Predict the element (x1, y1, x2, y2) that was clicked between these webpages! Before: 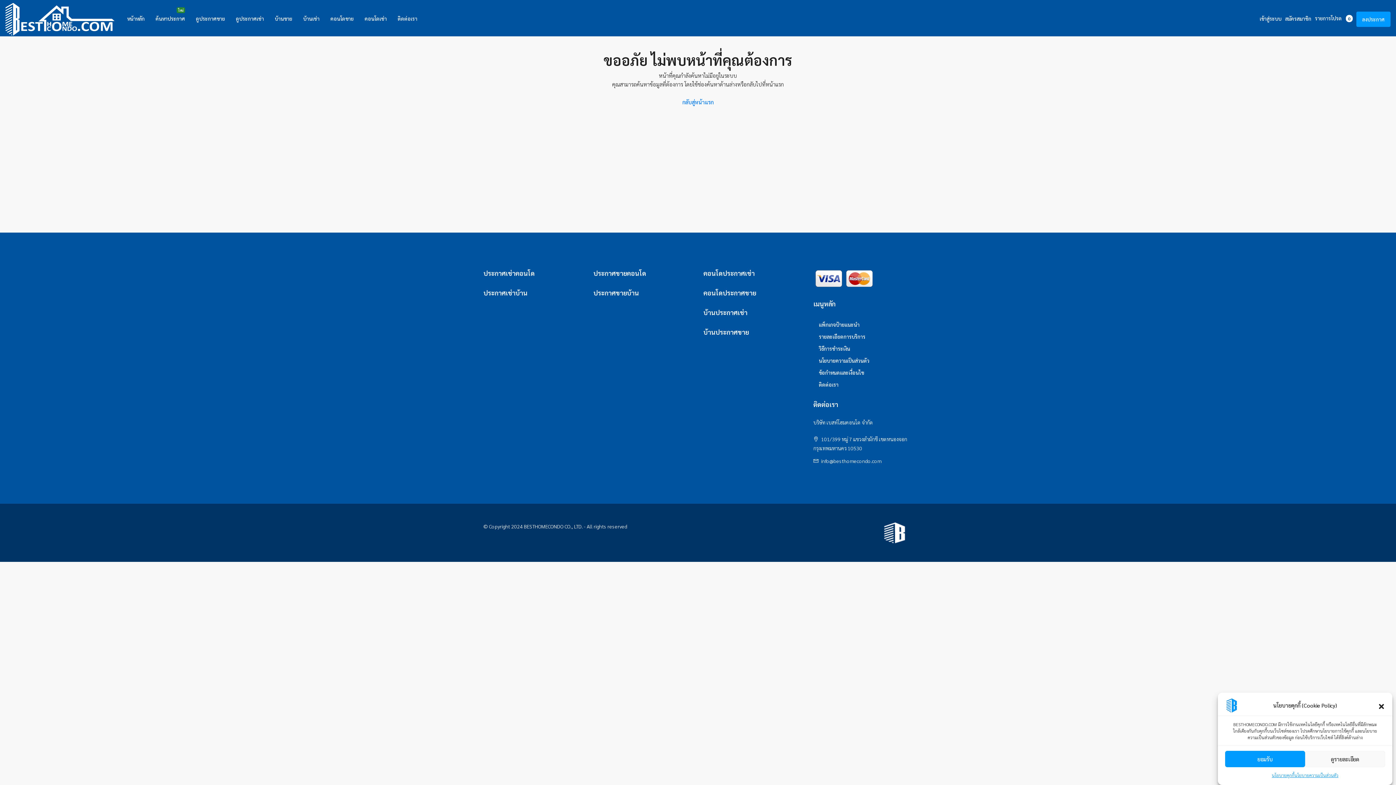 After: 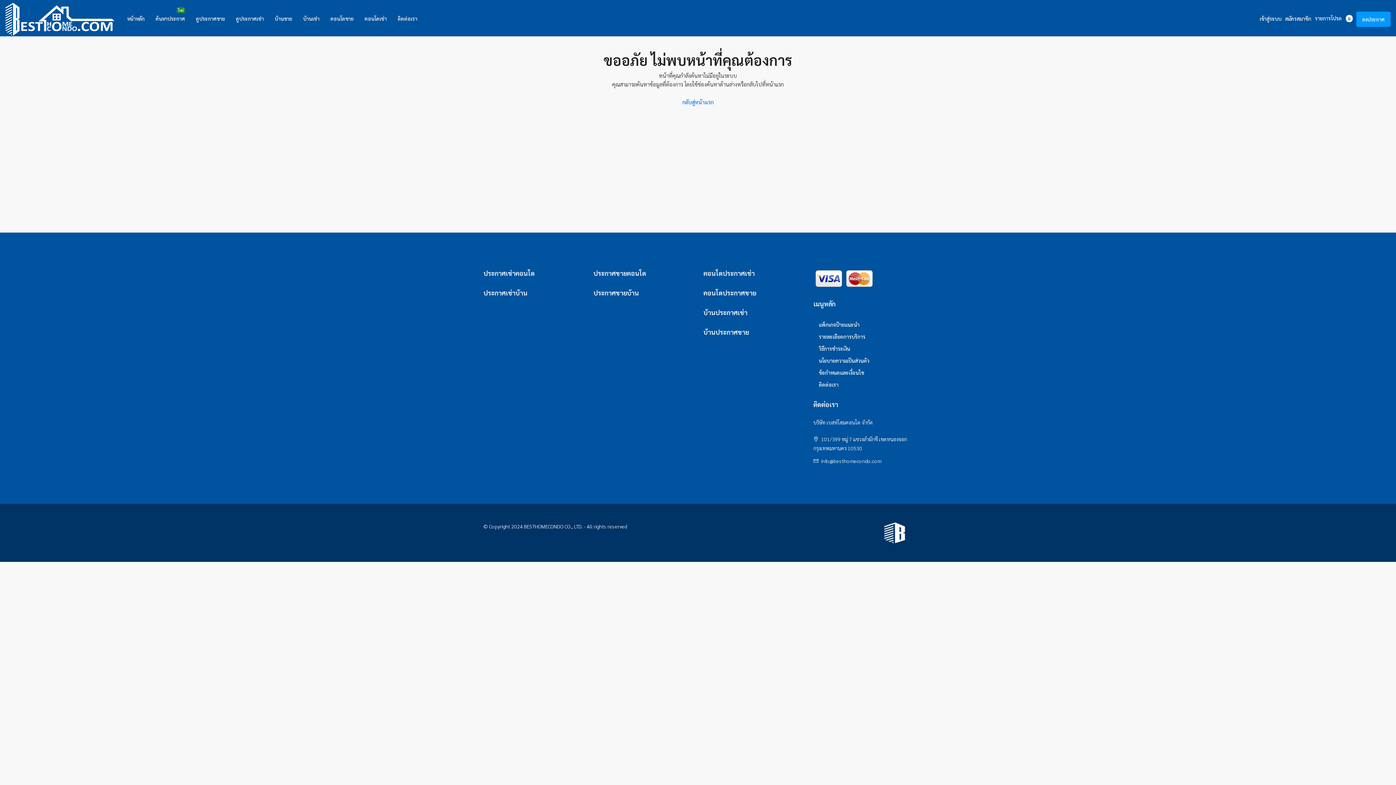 Action: label: ยอมรับ bbox: (1225, 751, 1305, 767)